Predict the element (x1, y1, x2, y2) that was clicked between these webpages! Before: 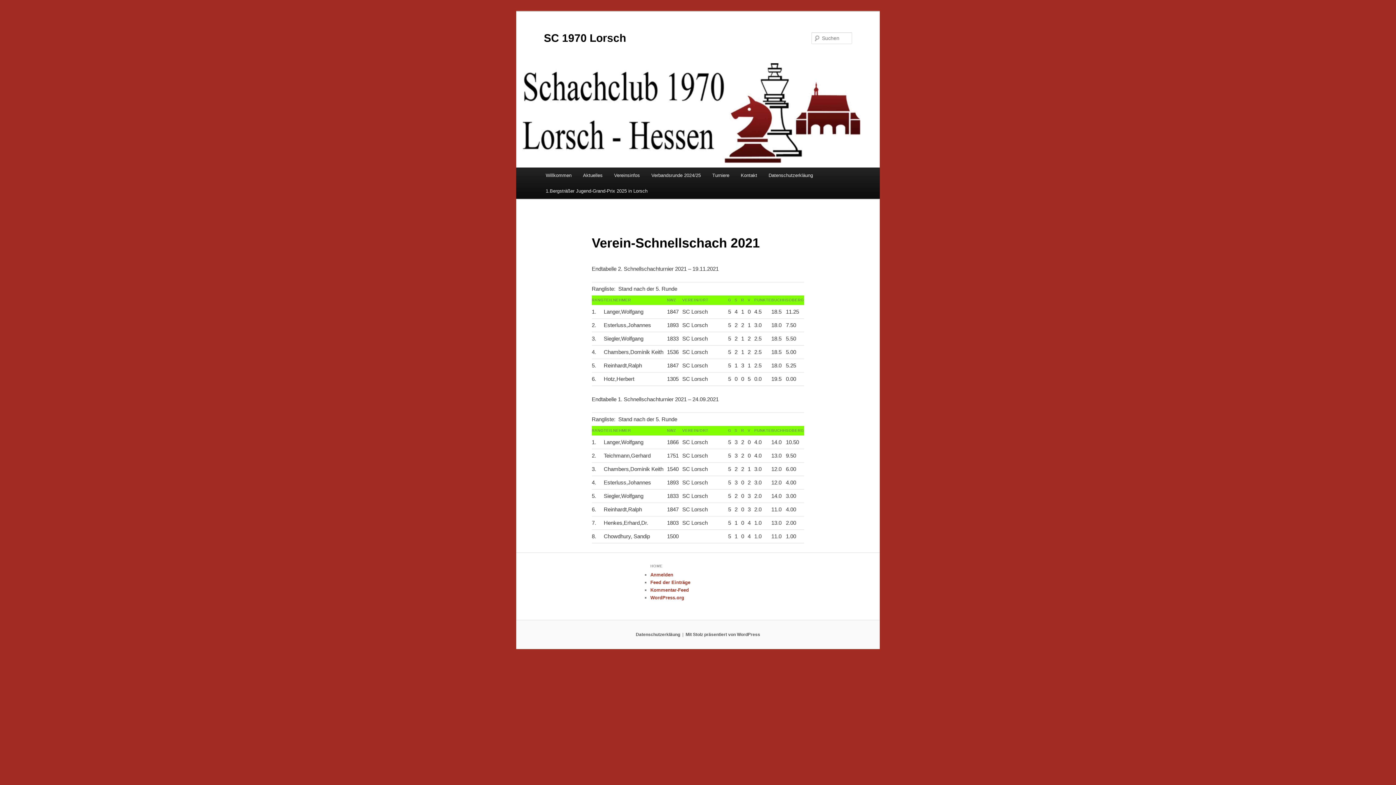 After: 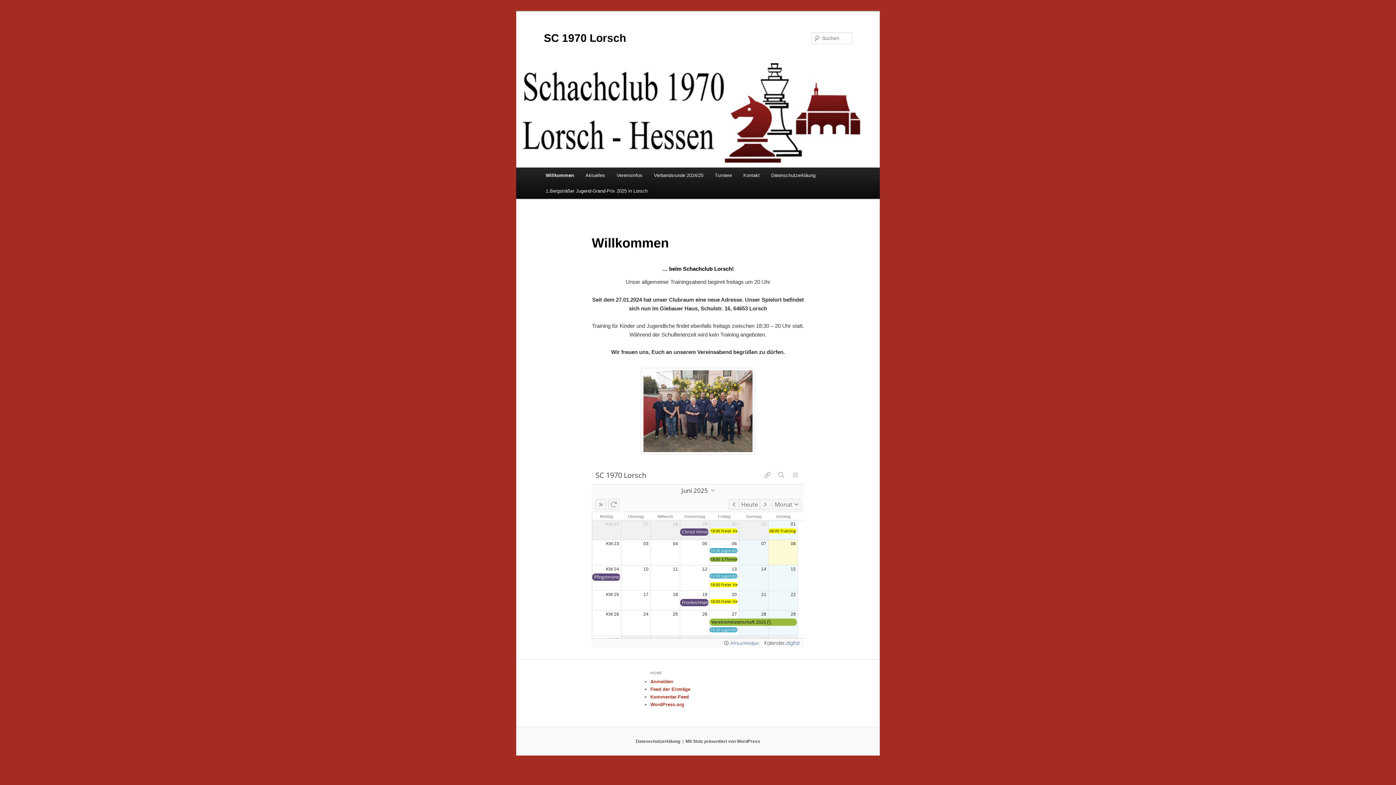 Action: bbox: (540, 167, 577, 183) label: Willkommen